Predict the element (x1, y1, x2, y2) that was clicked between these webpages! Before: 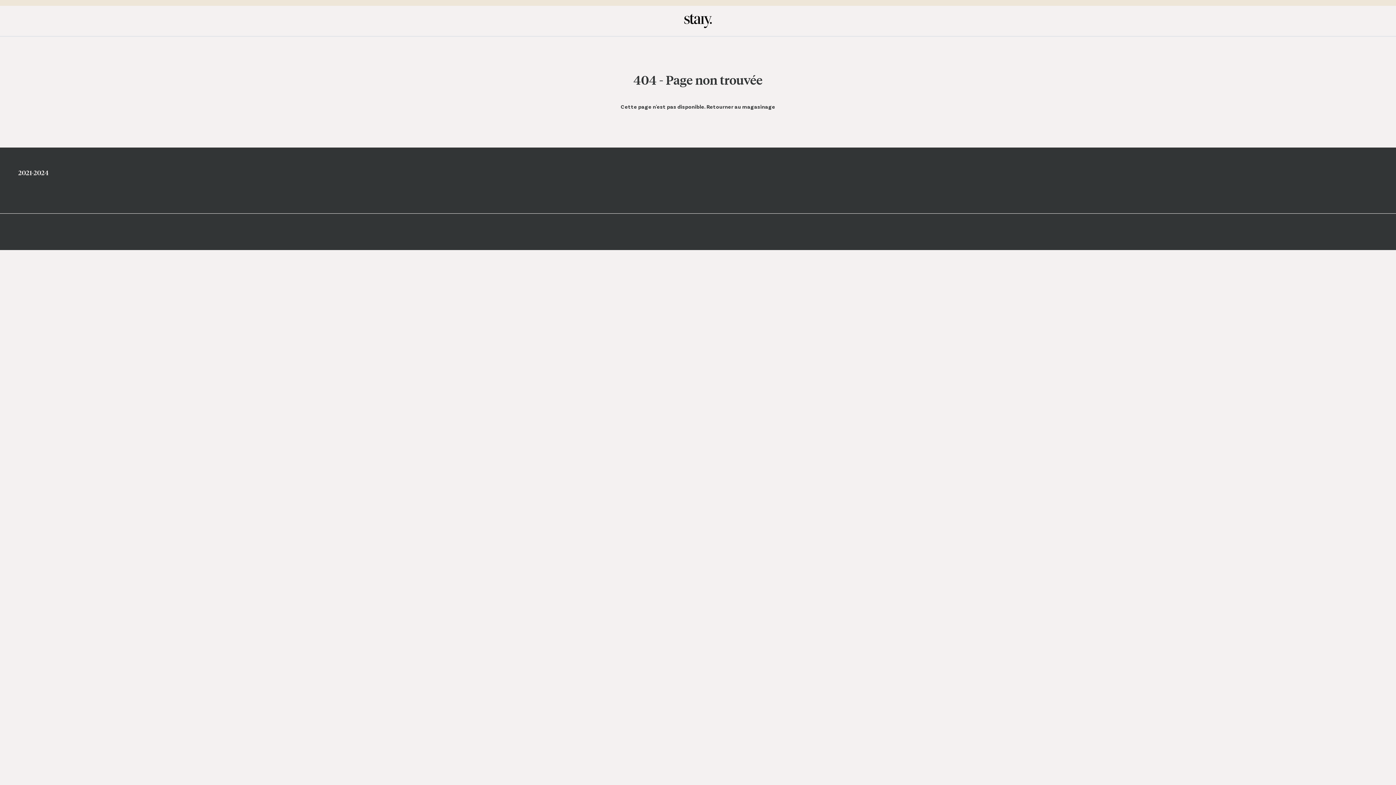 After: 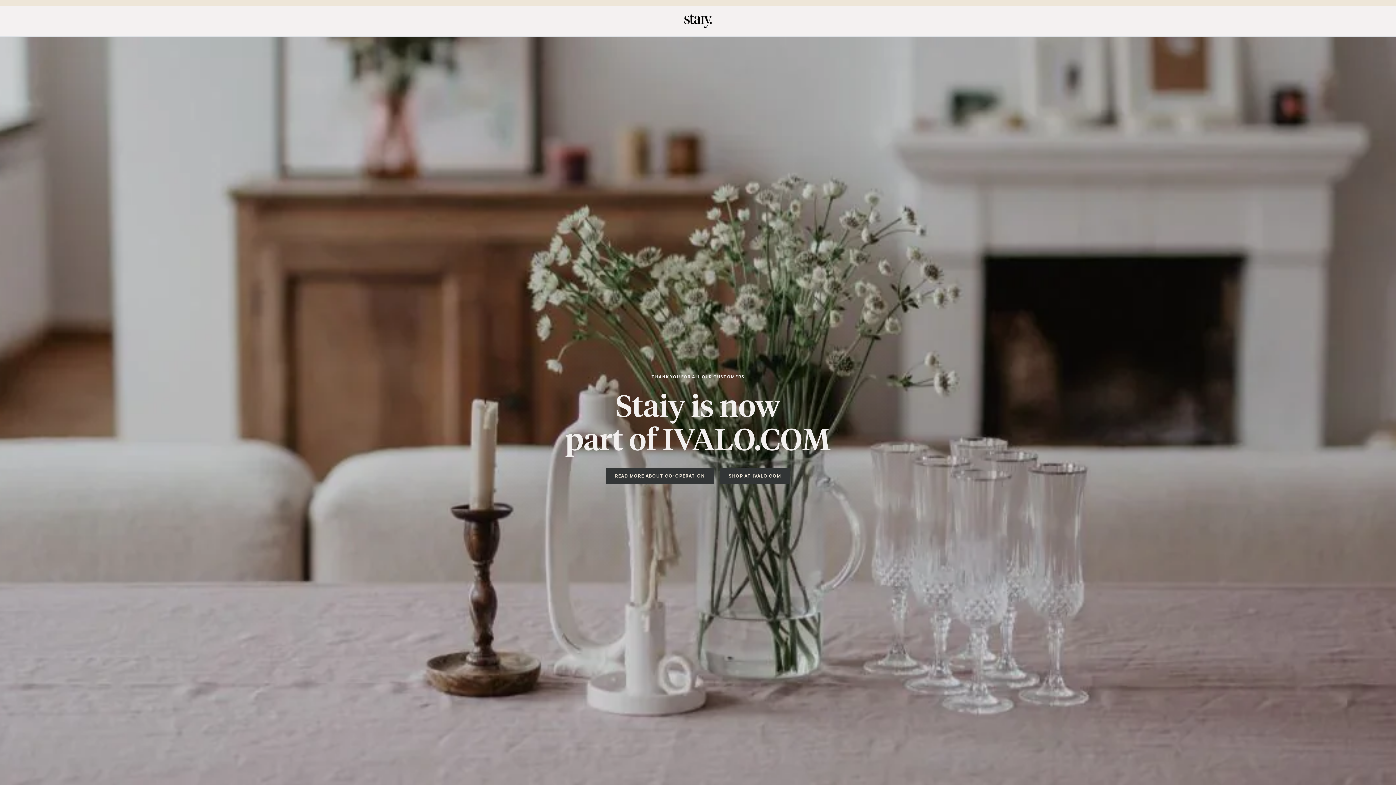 Action: bbox: (678, 13, 718, 28)